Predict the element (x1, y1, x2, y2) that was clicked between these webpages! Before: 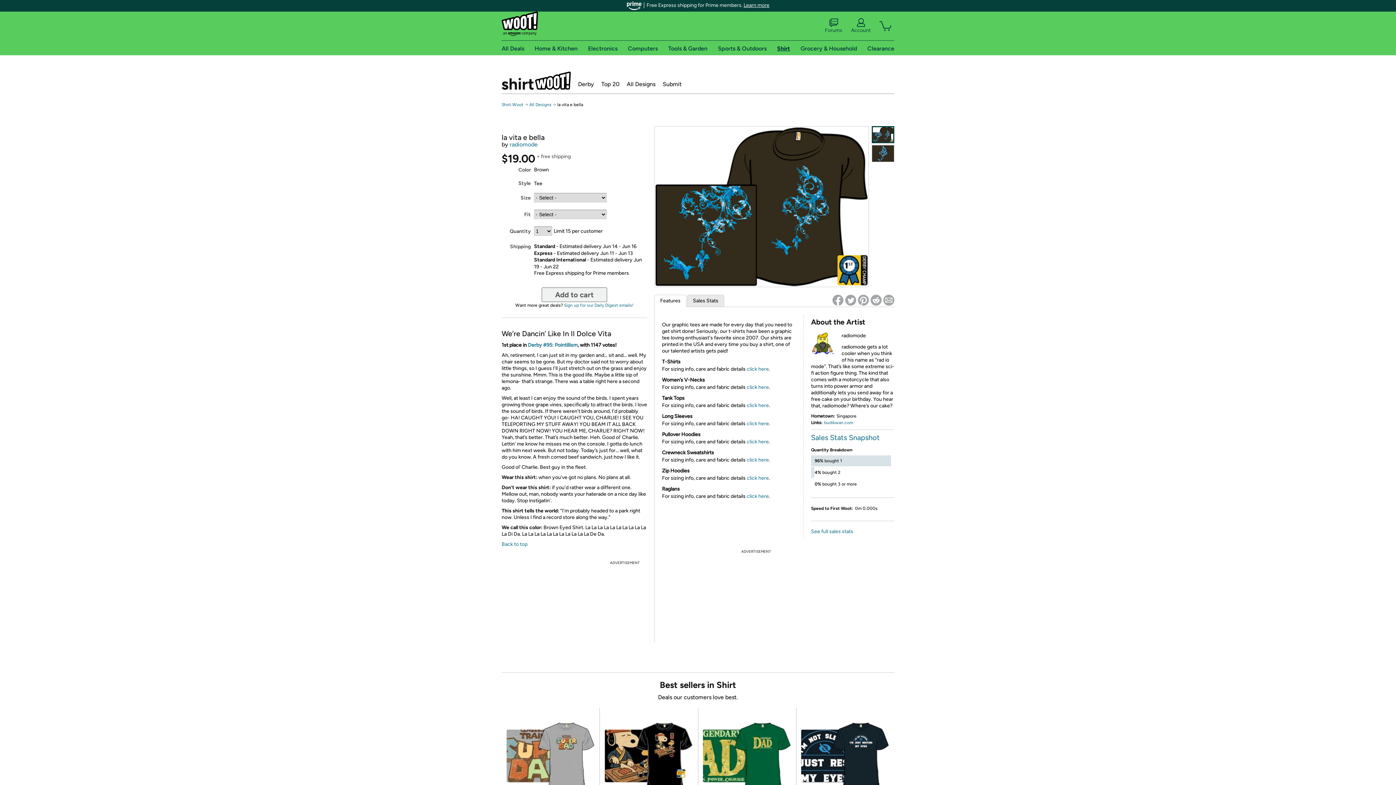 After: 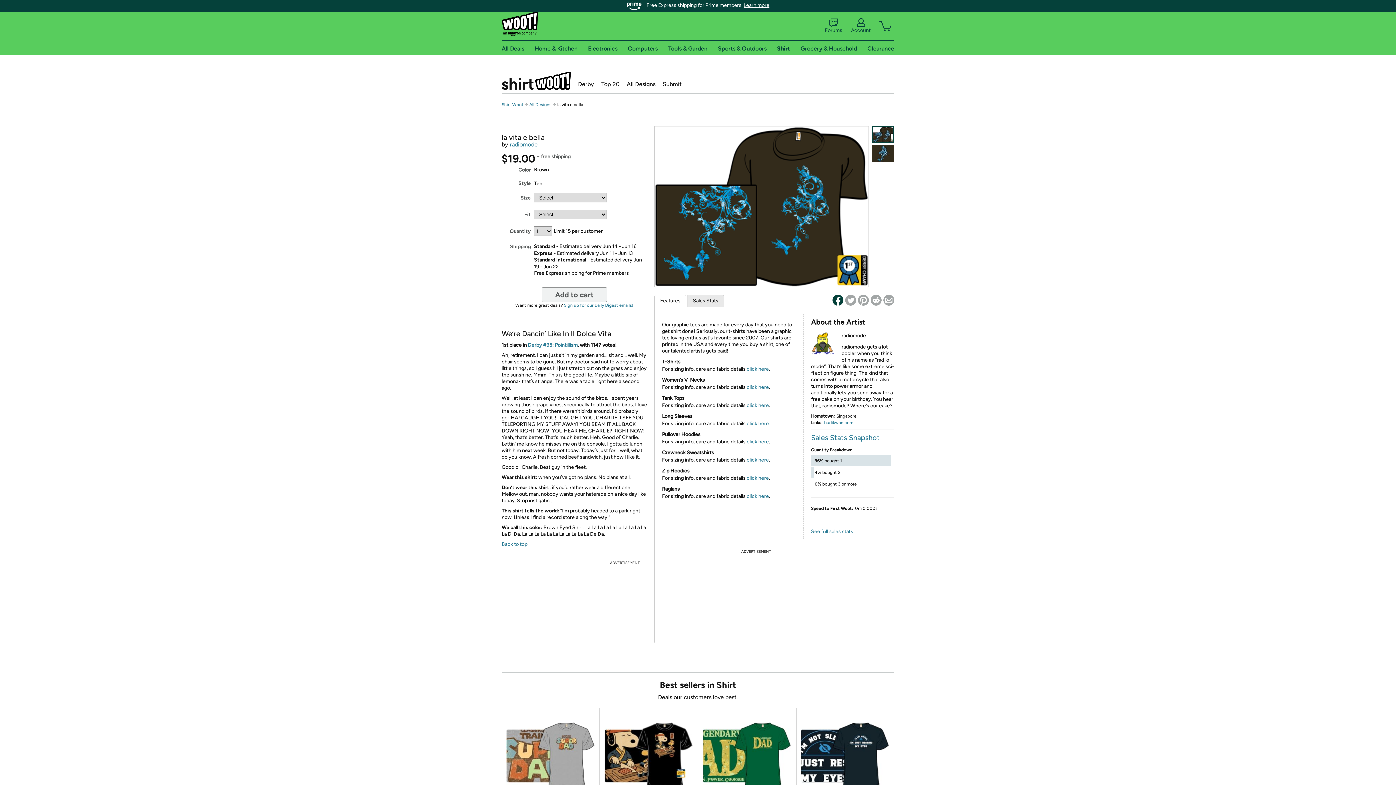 Action: bbox: (832, 294, 843, 305)